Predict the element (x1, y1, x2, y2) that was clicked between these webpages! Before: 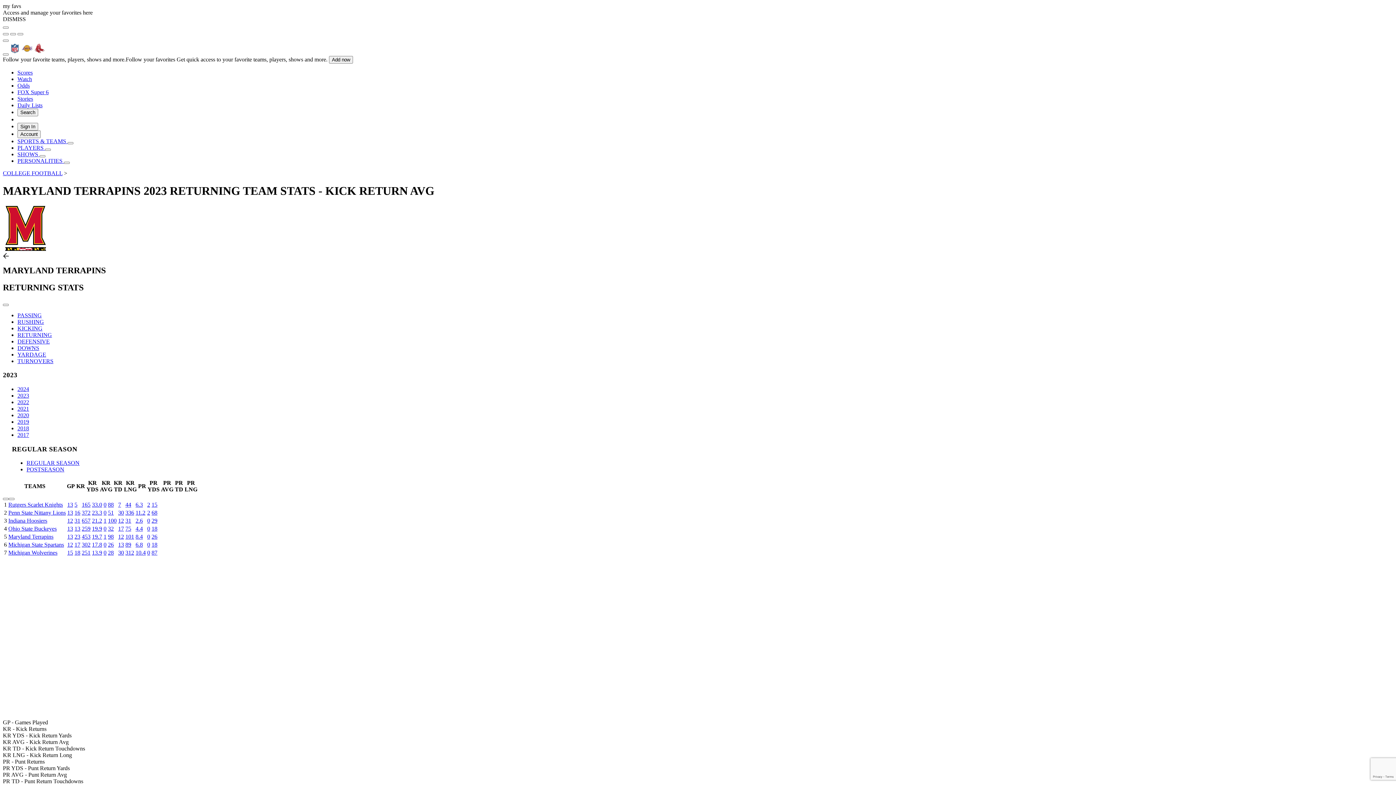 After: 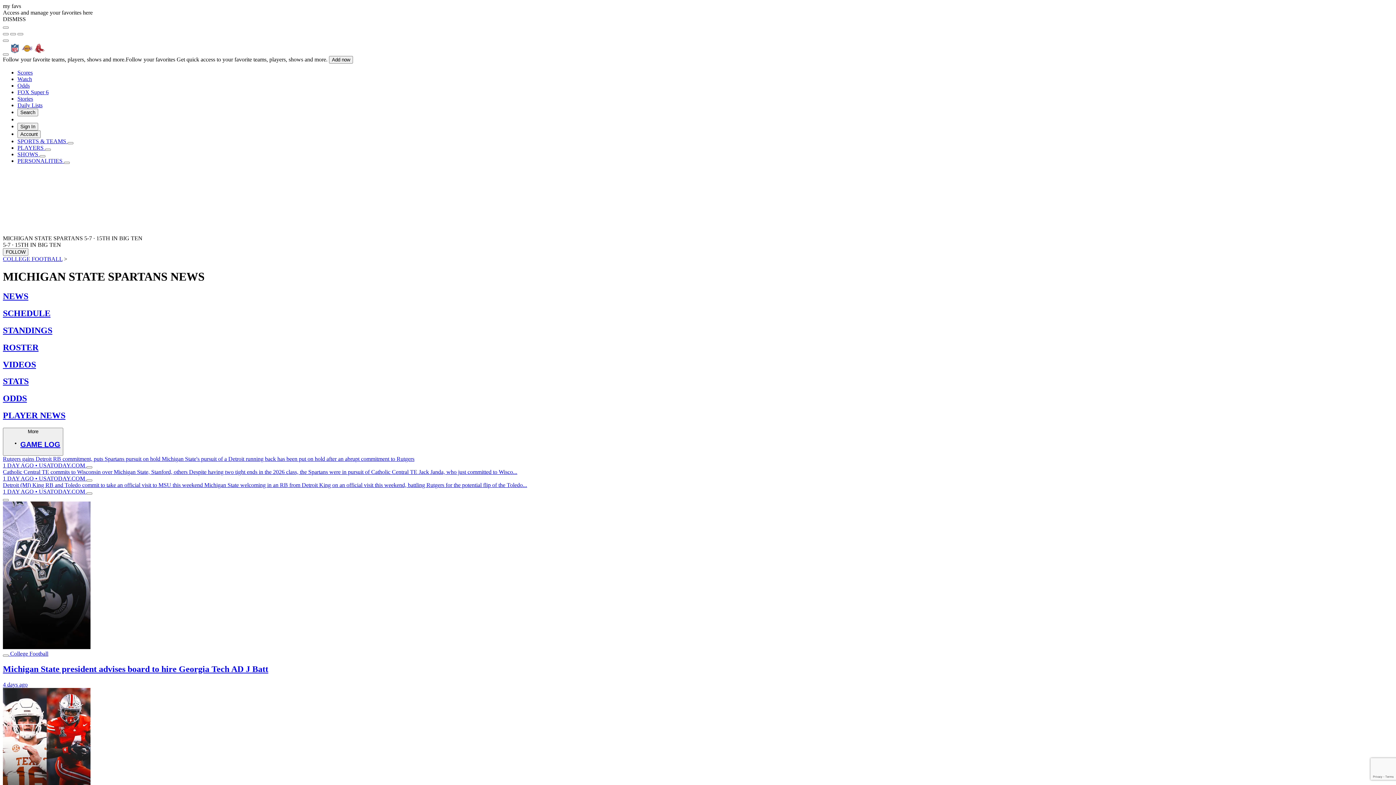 Action: label: 0 bbox: (103, 541, 106, 548)